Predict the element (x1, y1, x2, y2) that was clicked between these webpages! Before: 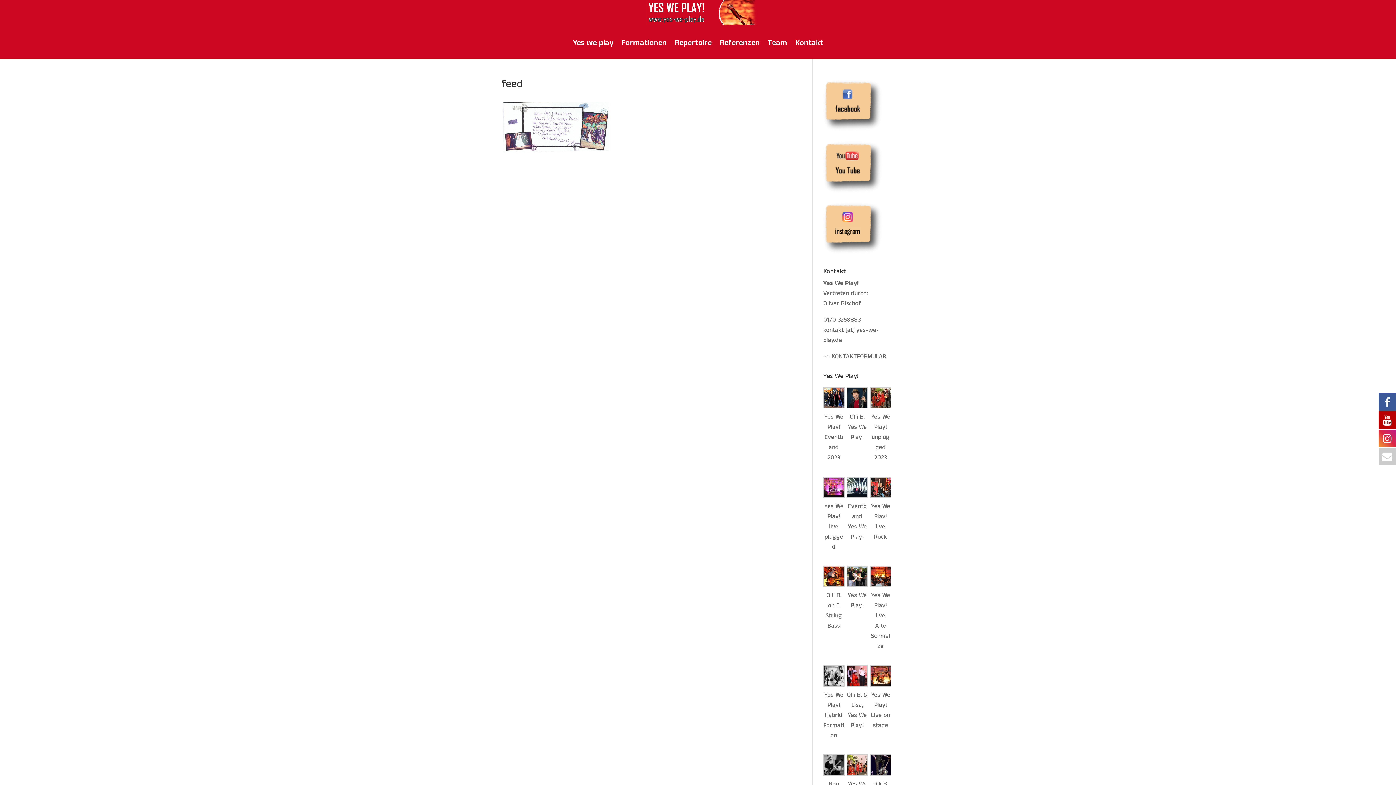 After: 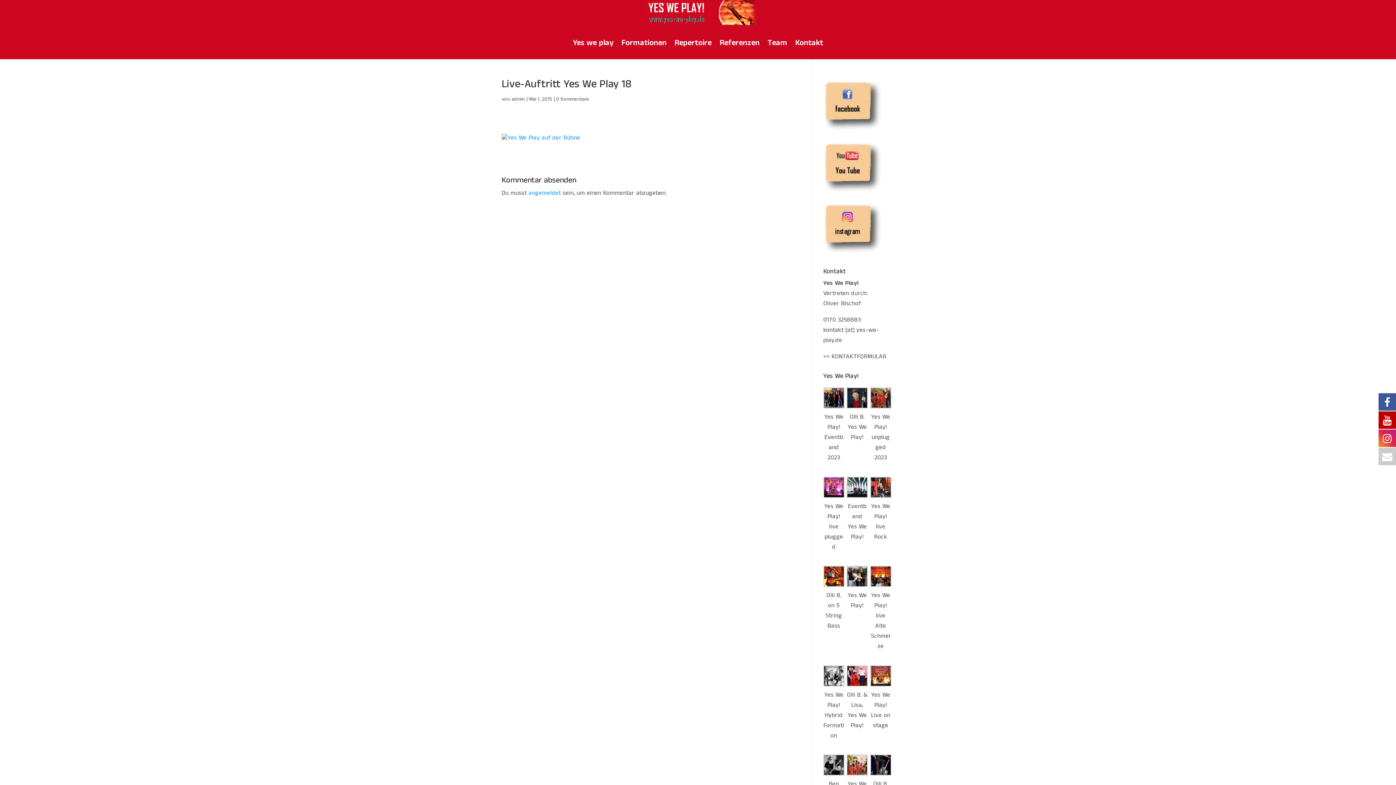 Action: bbox: (823, 476, 844, 502)